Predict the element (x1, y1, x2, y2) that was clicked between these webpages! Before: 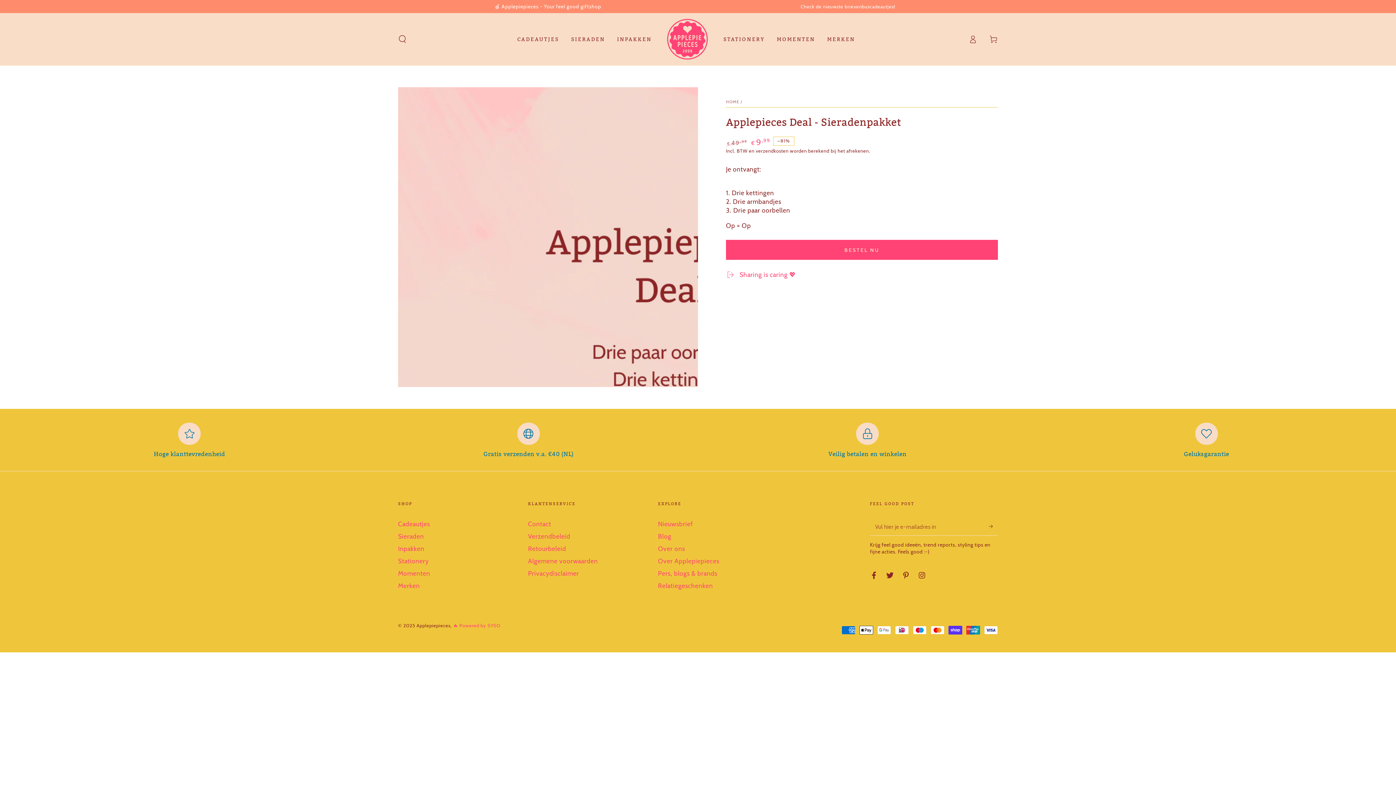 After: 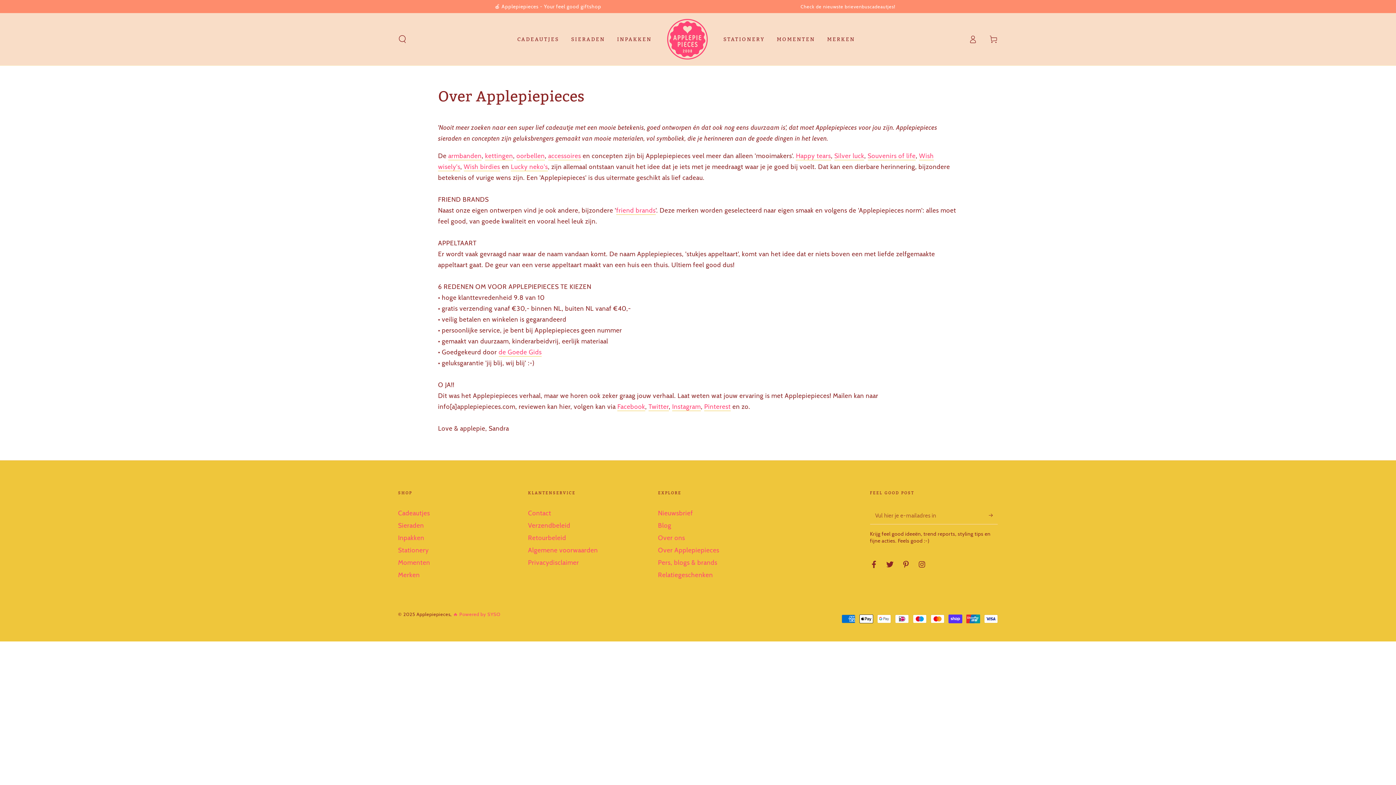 Action: bbox: (658, 557, 719, 565) label: Over Applepiepieces